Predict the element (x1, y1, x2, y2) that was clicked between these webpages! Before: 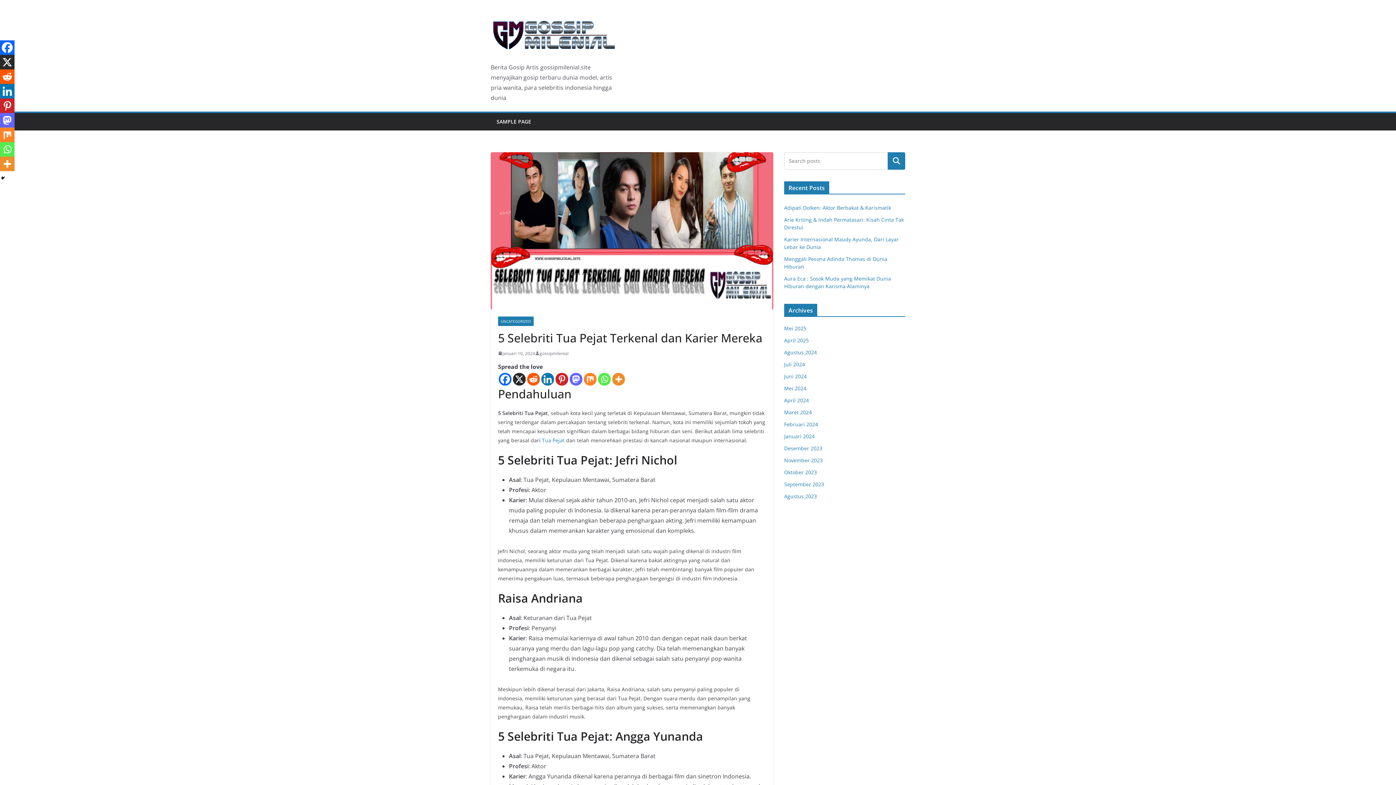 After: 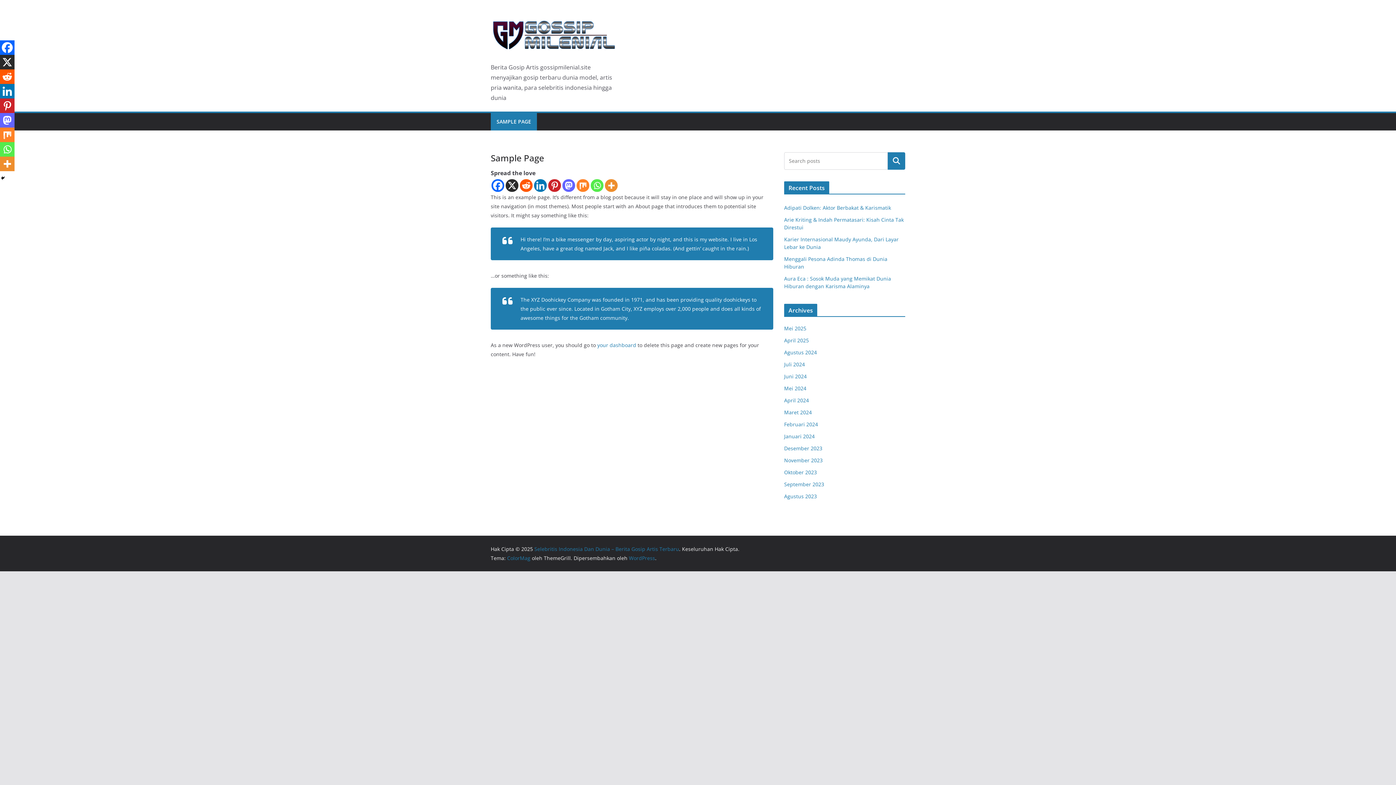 Action: bbox: (496, 116, 531, 126) label: SAMPLE PAGE